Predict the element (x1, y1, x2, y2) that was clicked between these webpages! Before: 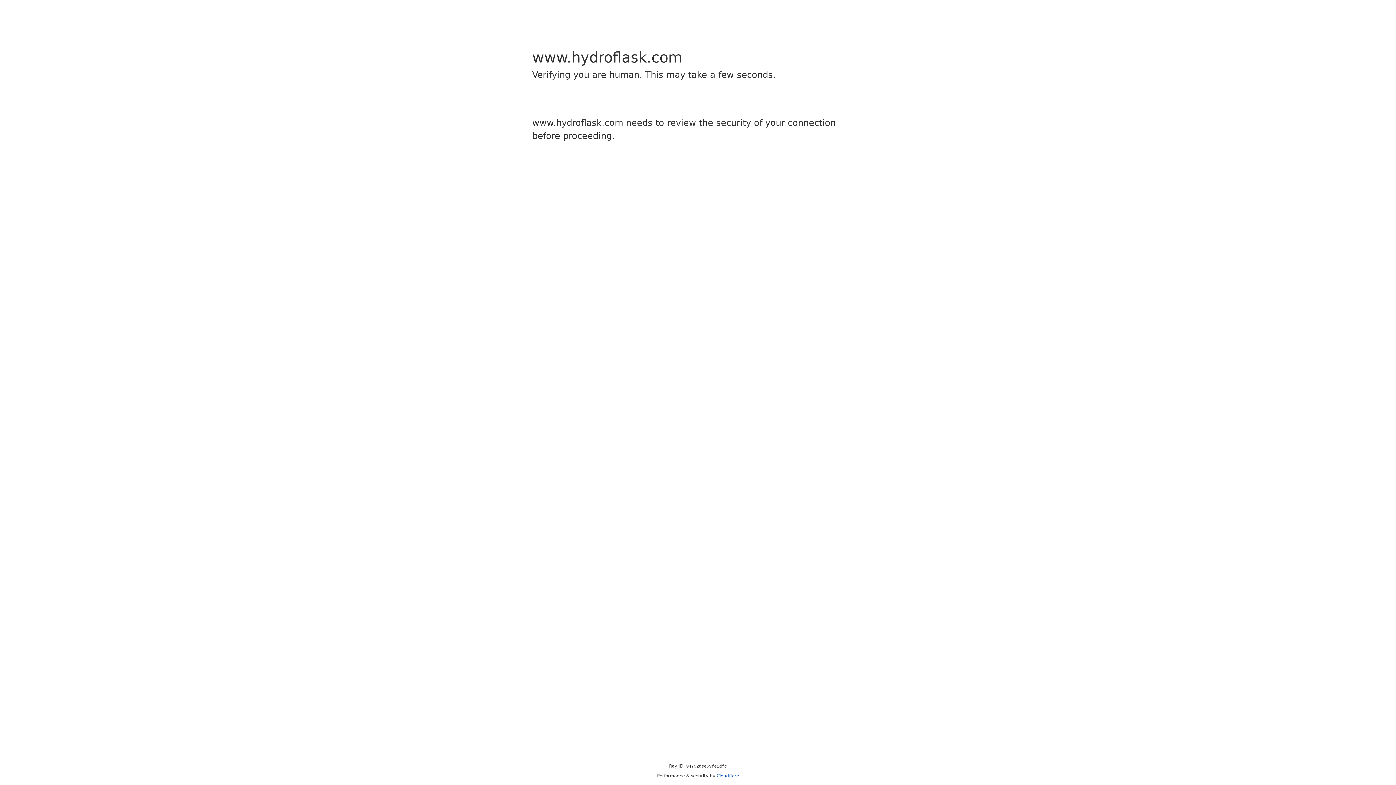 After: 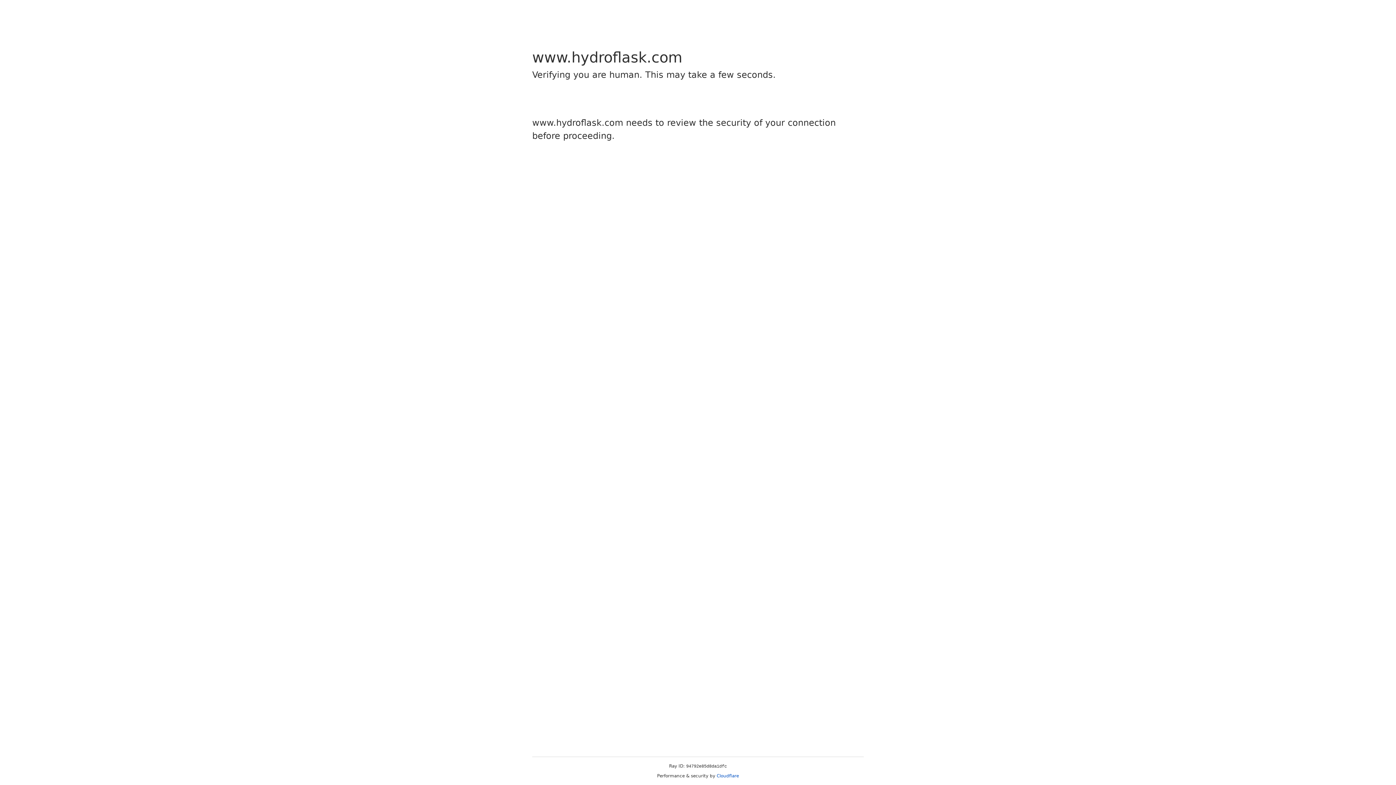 Action: label: Cloudflare bbox: (716, 773, 739, 778)